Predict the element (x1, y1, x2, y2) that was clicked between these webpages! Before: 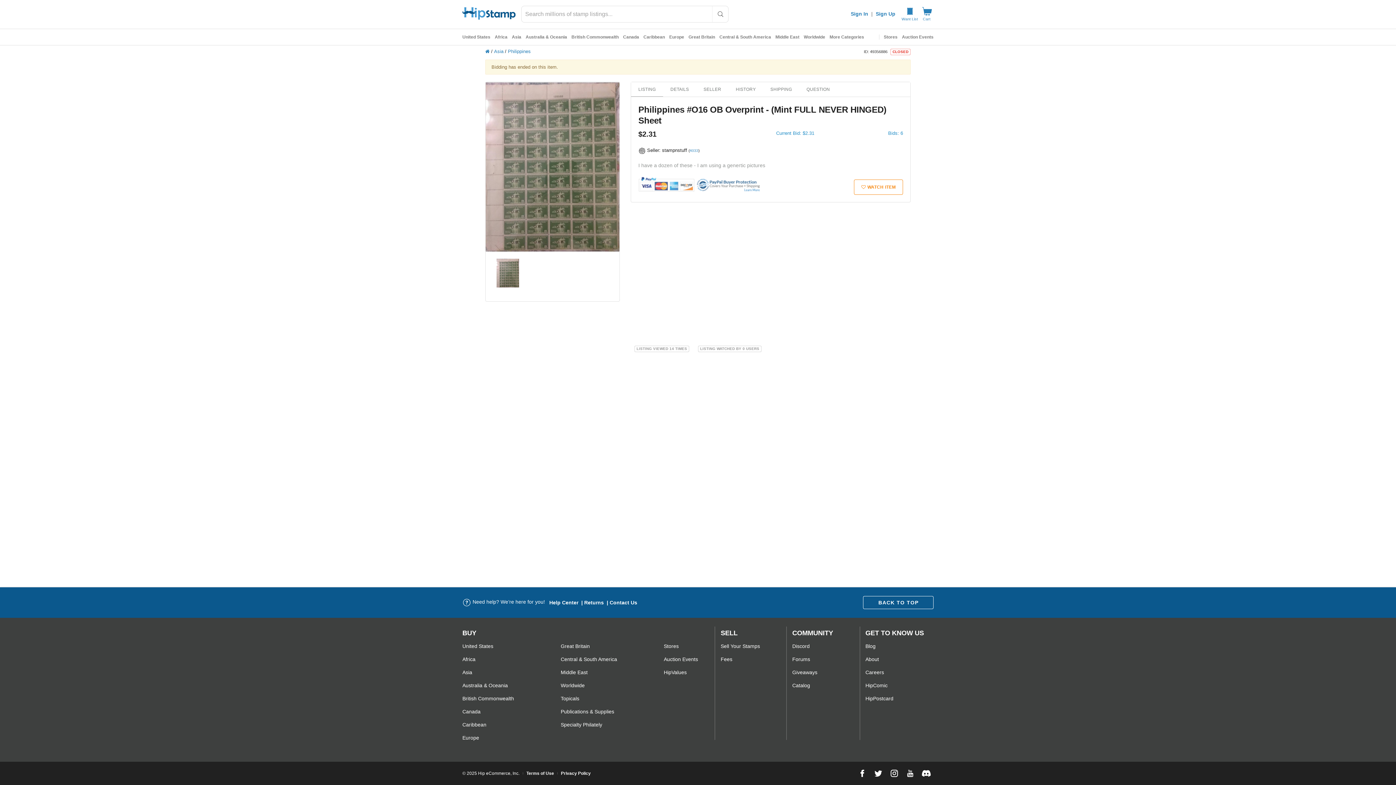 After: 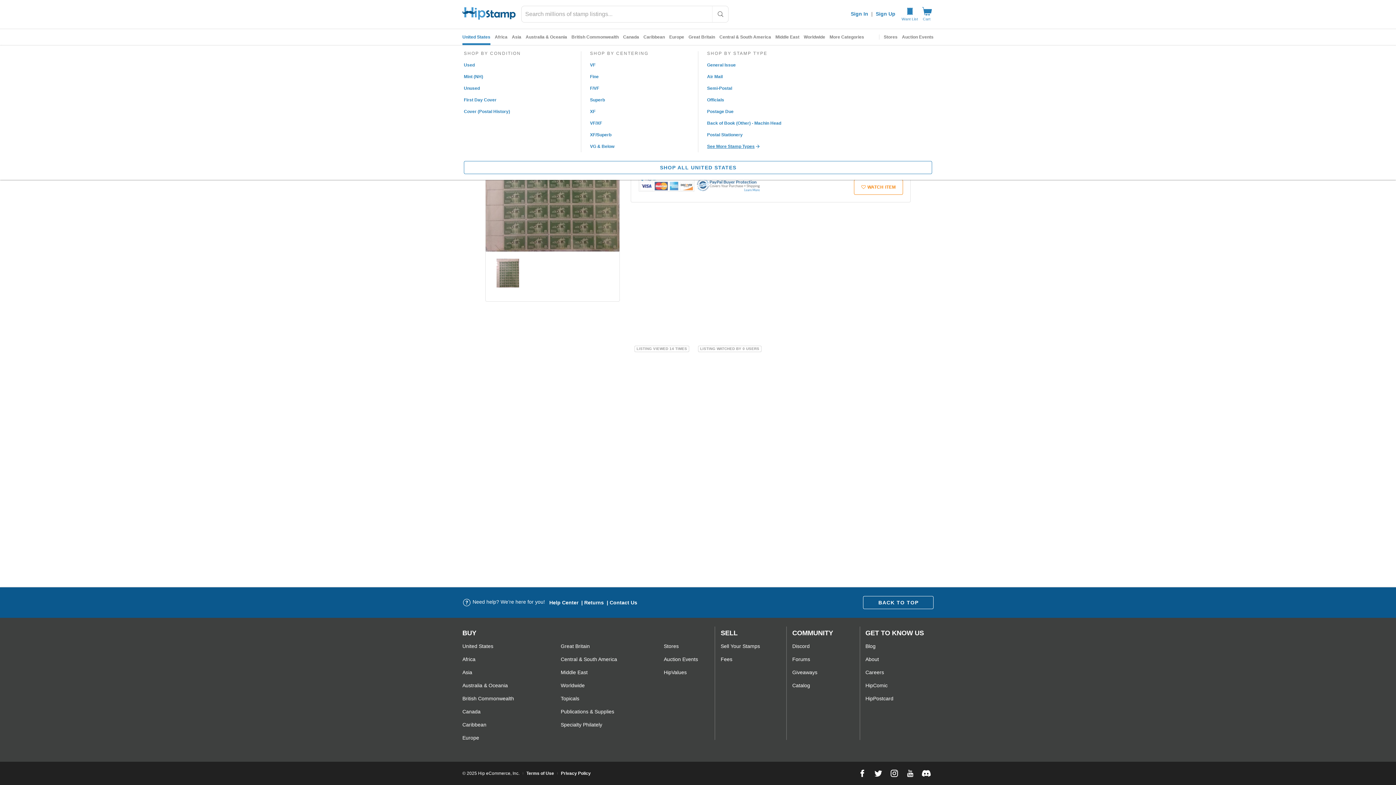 Action: bbox: (462, 29, 490, 45) label: United States